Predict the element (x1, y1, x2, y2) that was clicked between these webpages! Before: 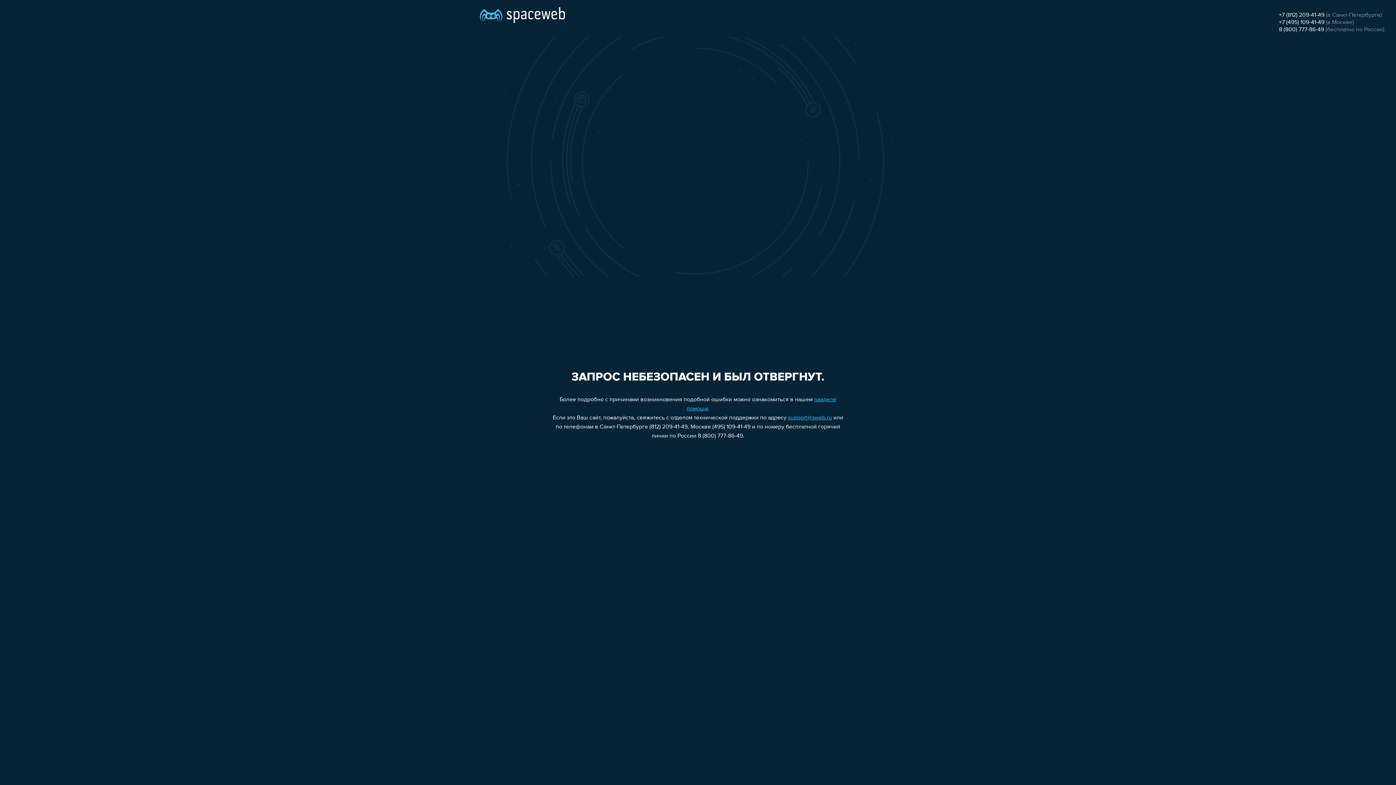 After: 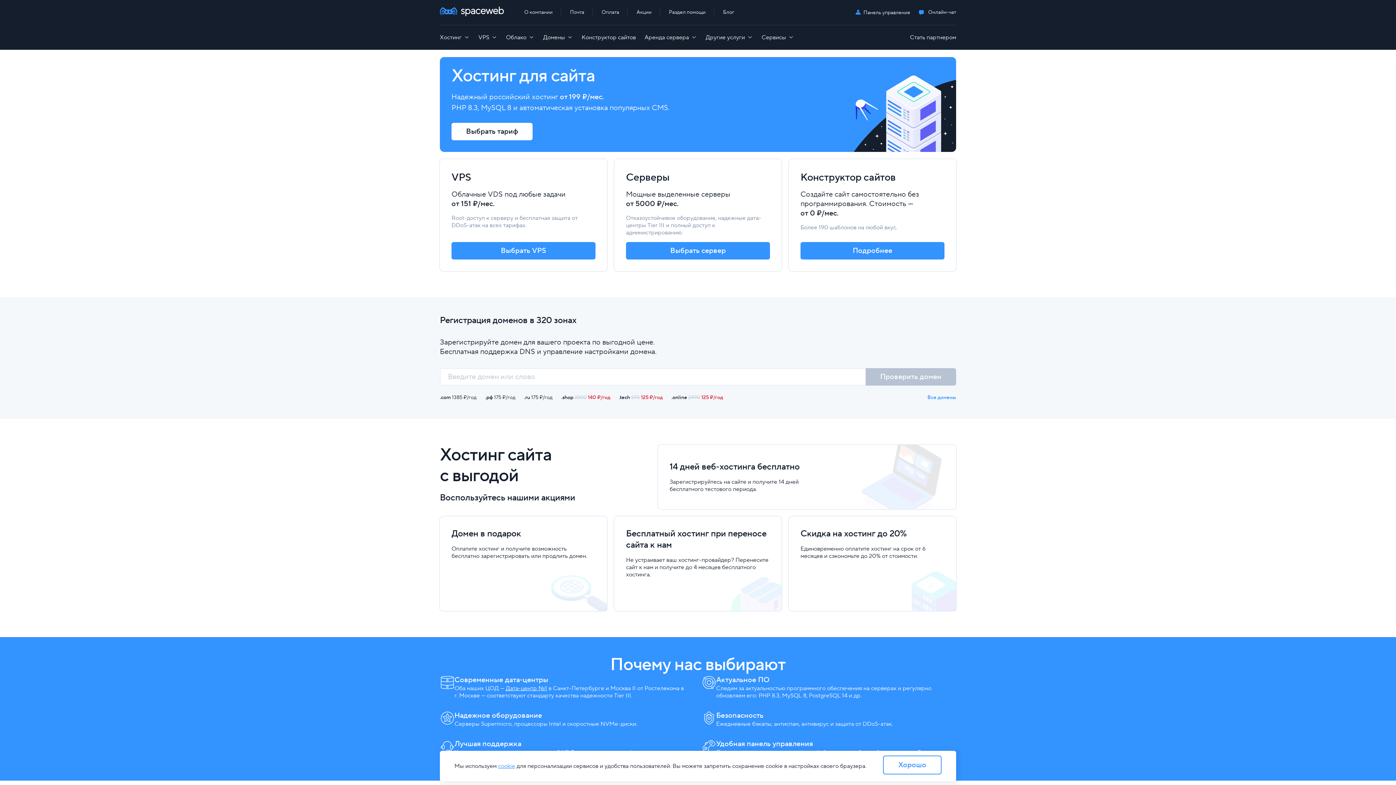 Action: bbox: (480, 0, 565, 25)